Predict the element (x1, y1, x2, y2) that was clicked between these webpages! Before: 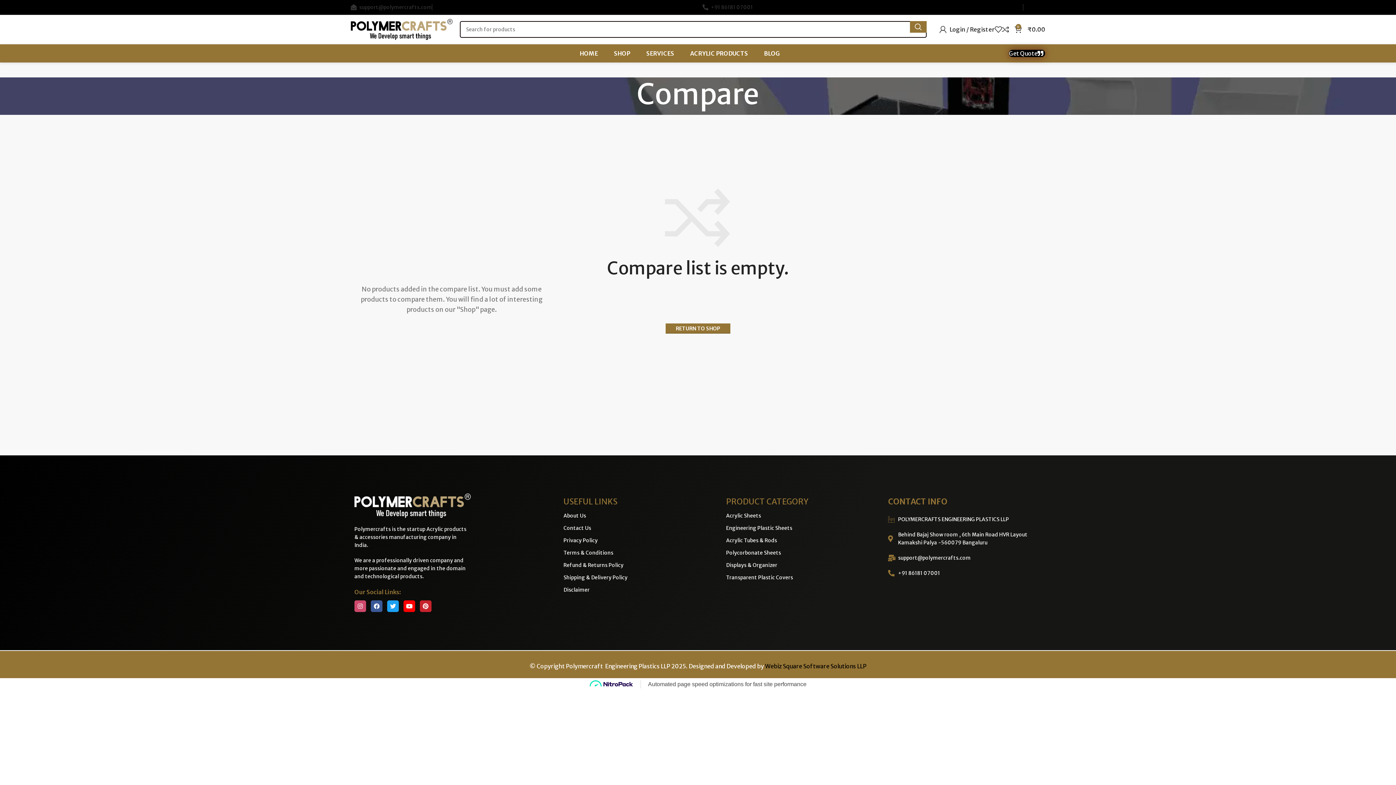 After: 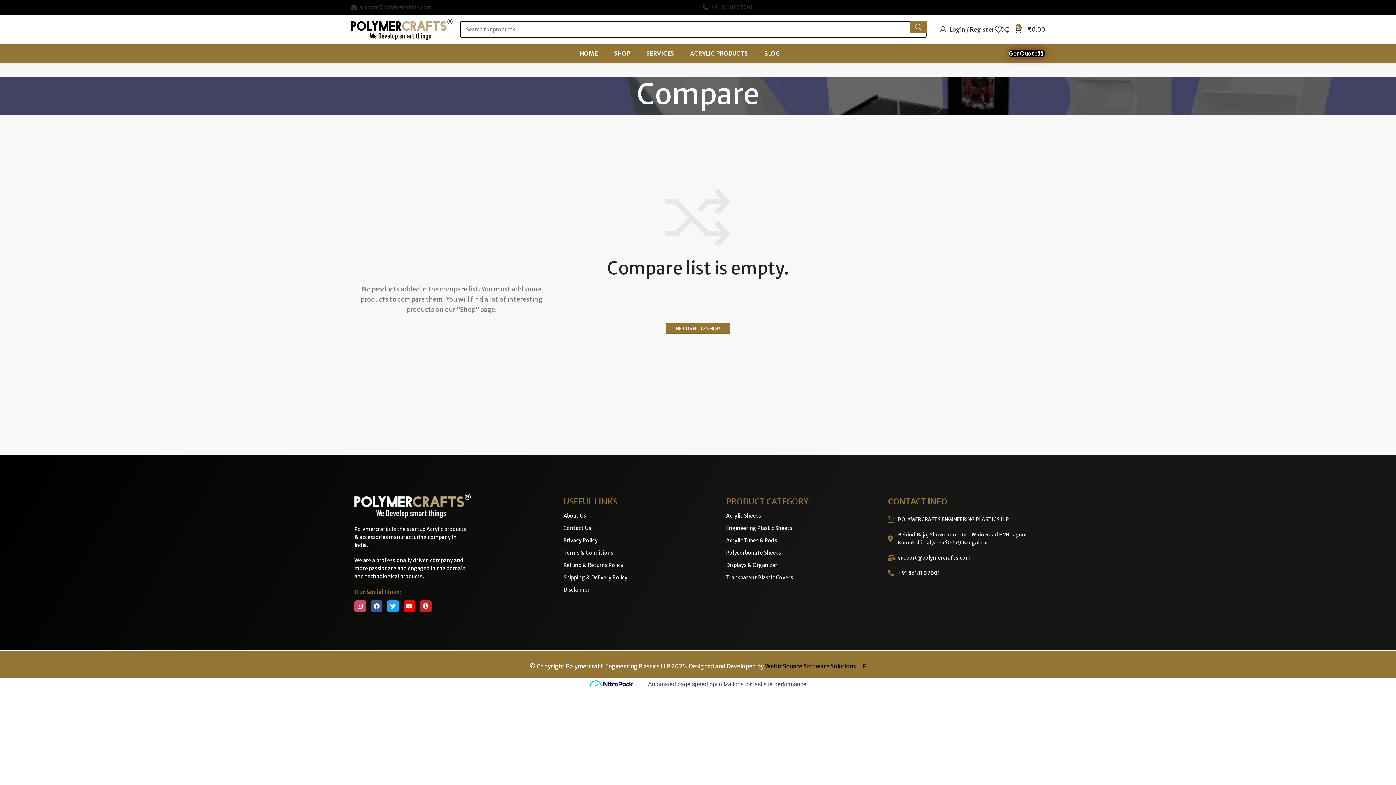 Action: bbox: (1002, 22, 1014, 36) label: 0